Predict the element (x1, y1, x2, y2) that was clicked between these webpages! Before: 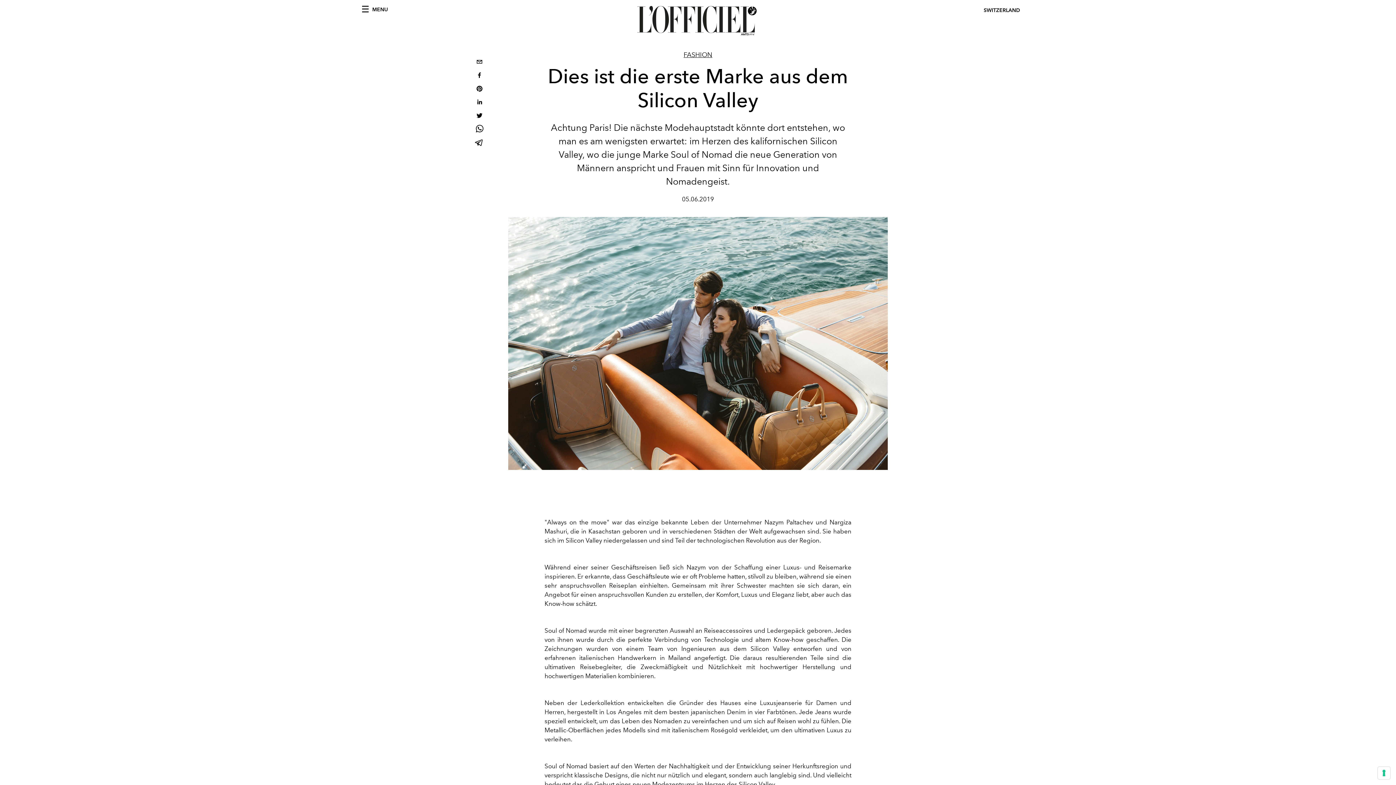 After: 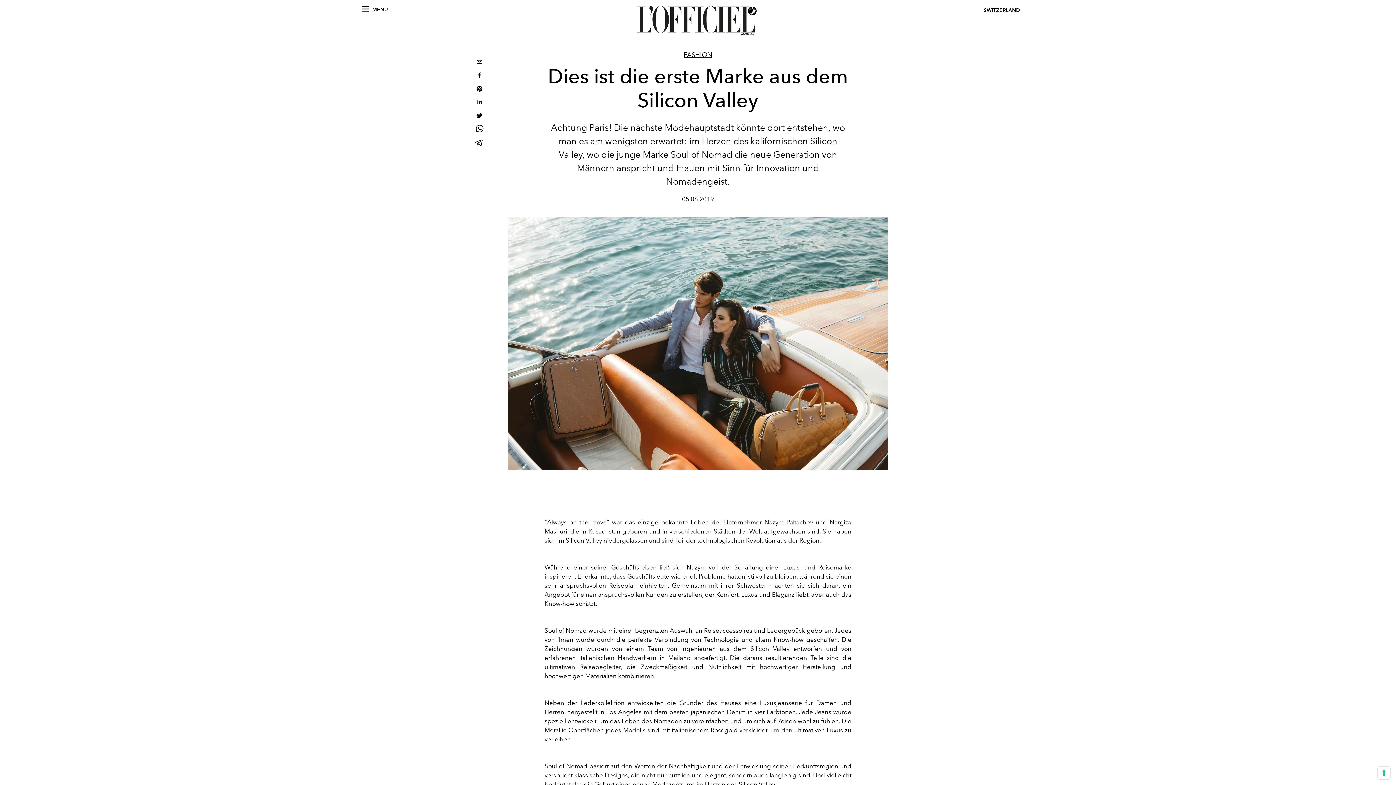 Action: bbox: (473, 109, 485, 123) label: twitter